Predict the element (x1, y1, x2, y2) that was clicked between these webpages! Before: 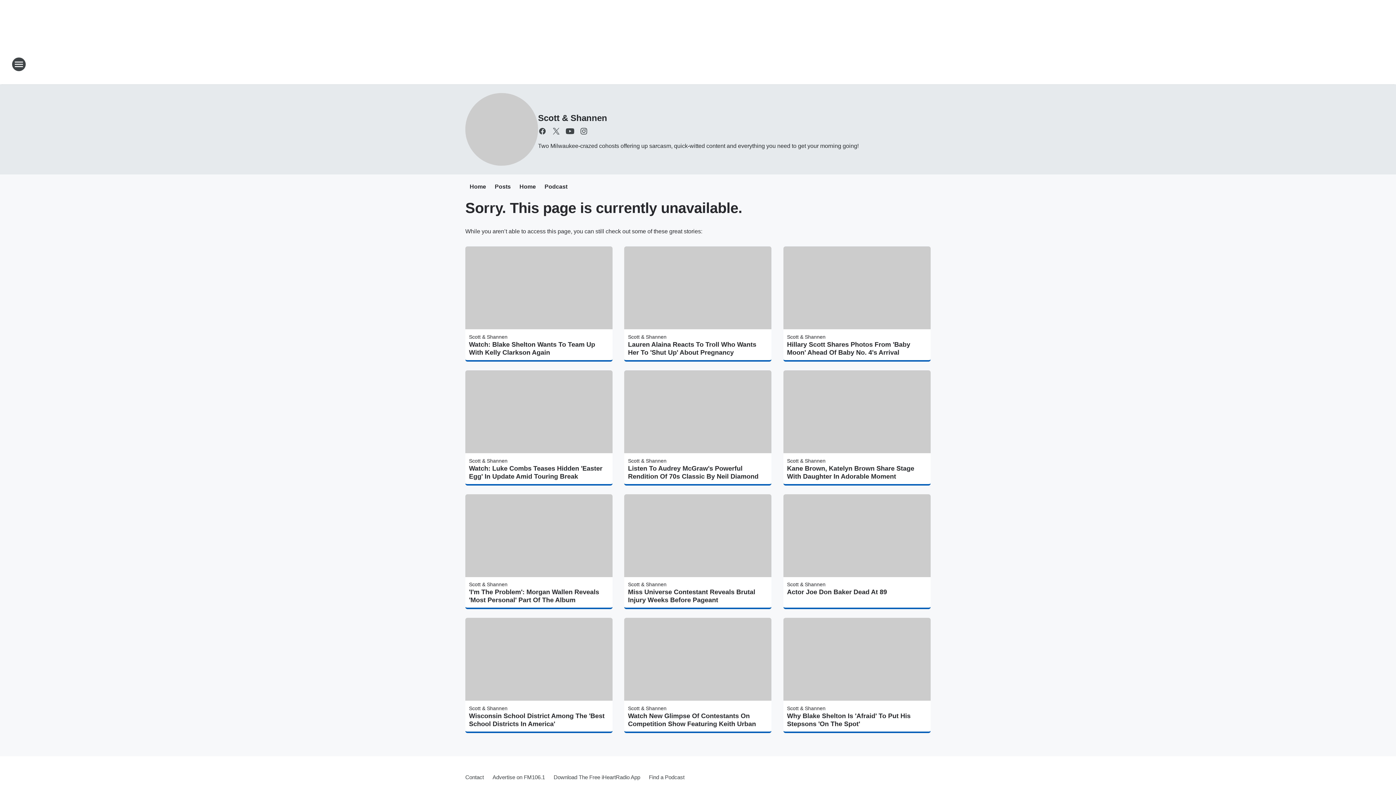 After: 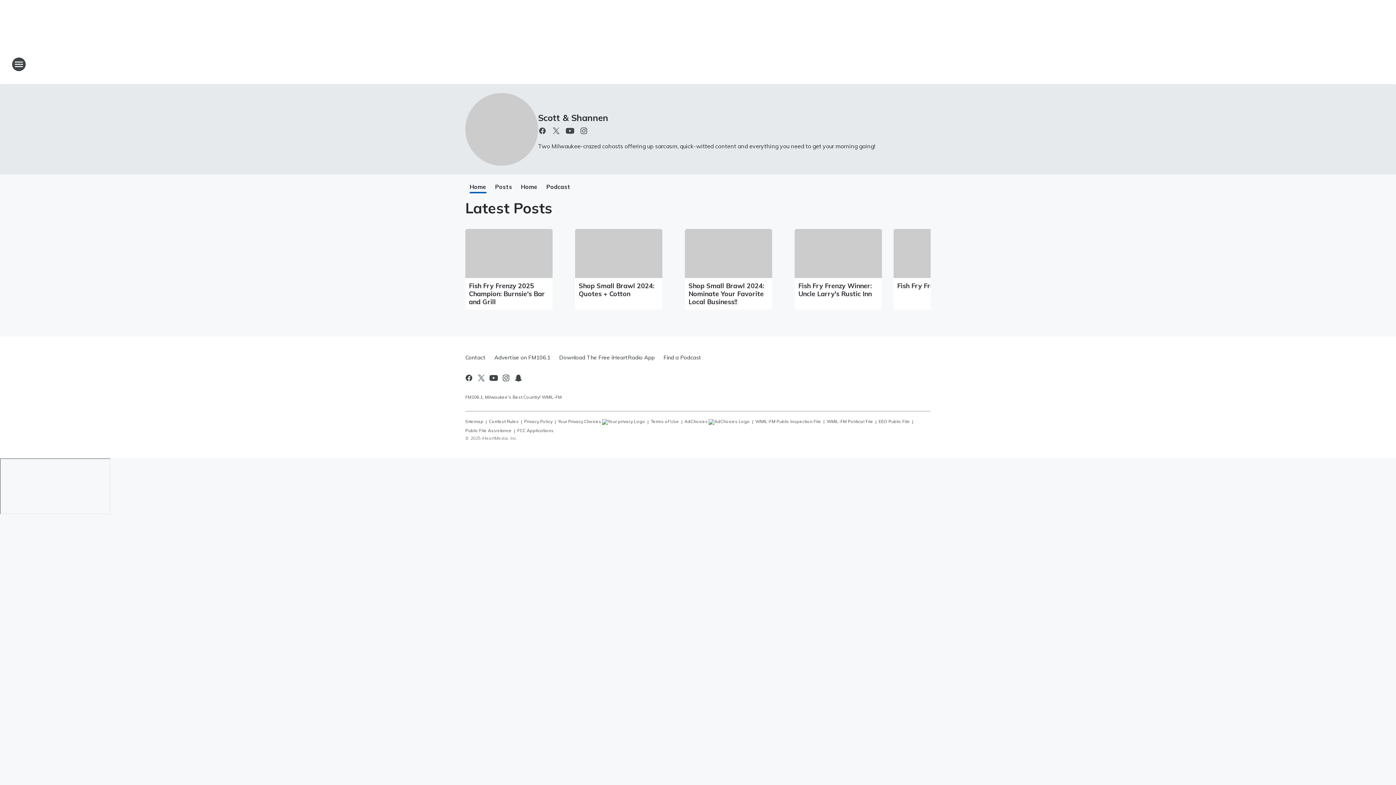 Action: label: Scott & Shannen bbox: (469, 334, 507, 339)